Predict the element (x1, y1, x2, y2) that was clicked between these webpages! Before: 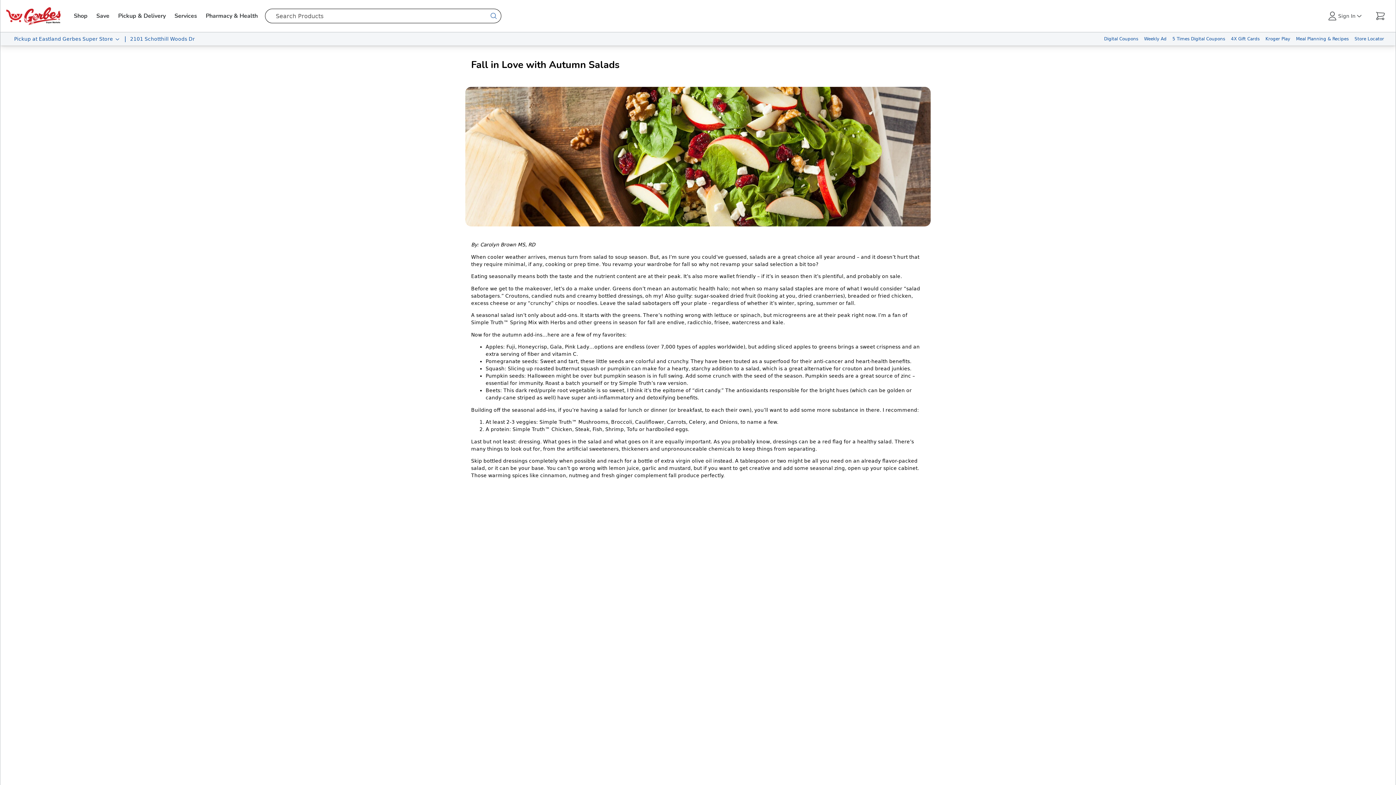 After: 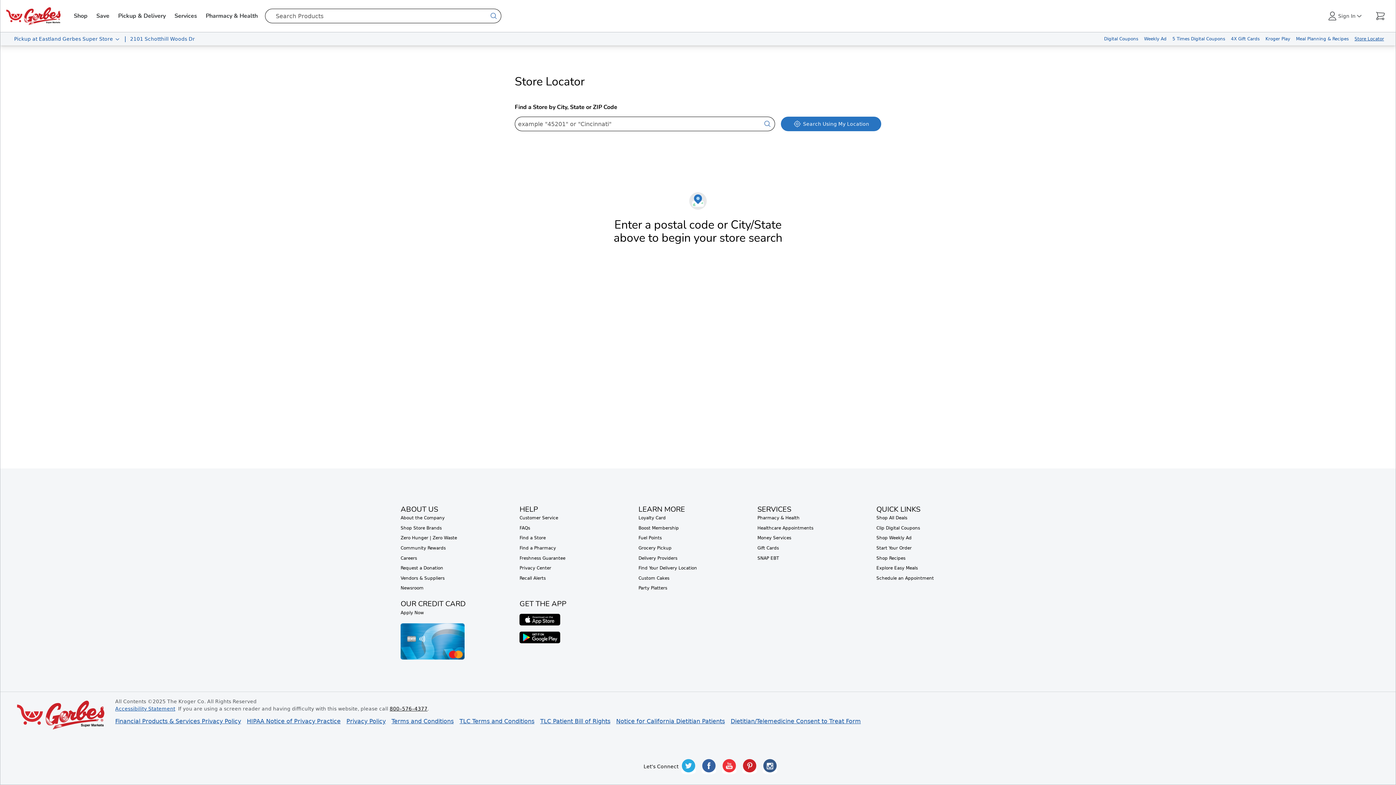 Action: label: Store Locator bbox: (1352, 32, 1387, 45)